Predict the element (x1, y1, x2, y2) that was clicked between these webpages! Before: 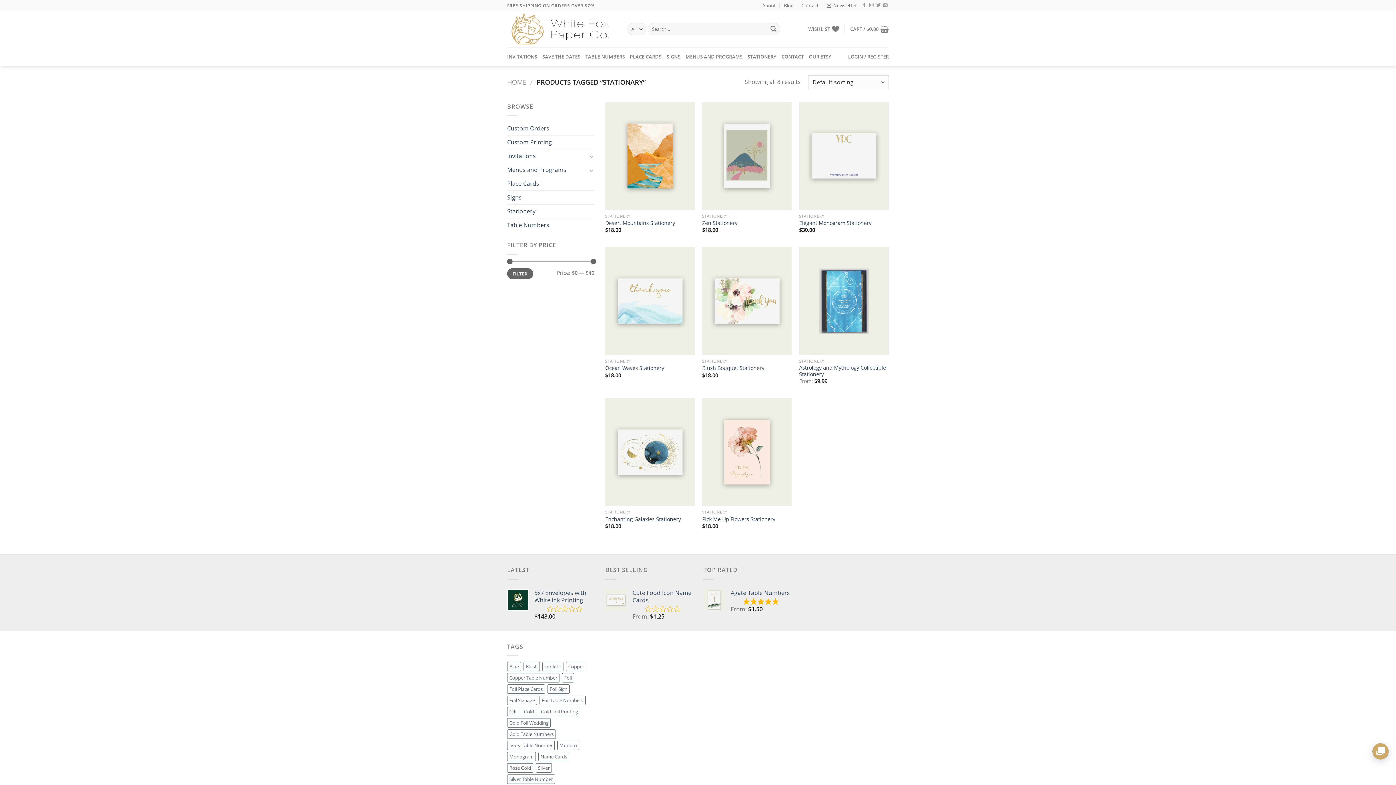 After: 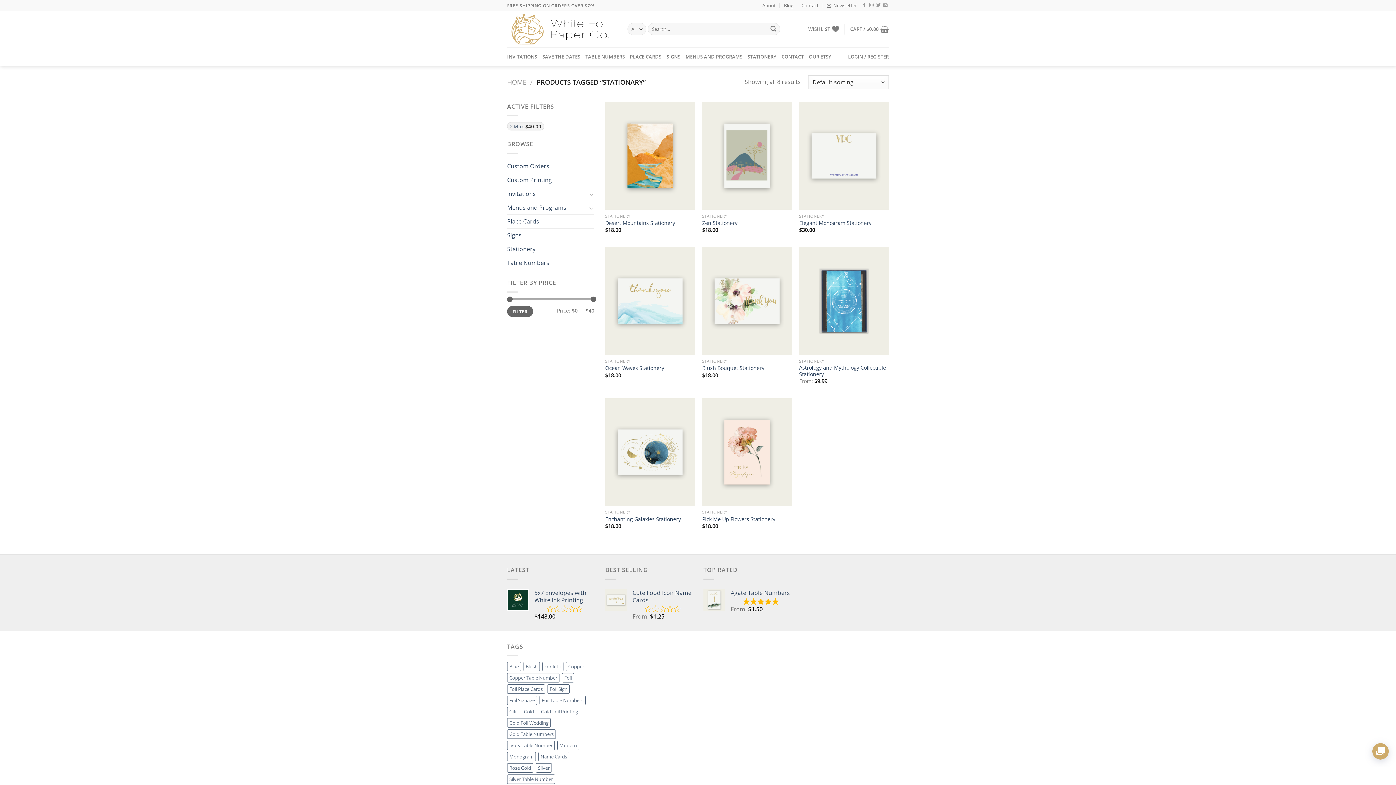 Action: label: FILTER bbox: (507, 268, 533, 279)